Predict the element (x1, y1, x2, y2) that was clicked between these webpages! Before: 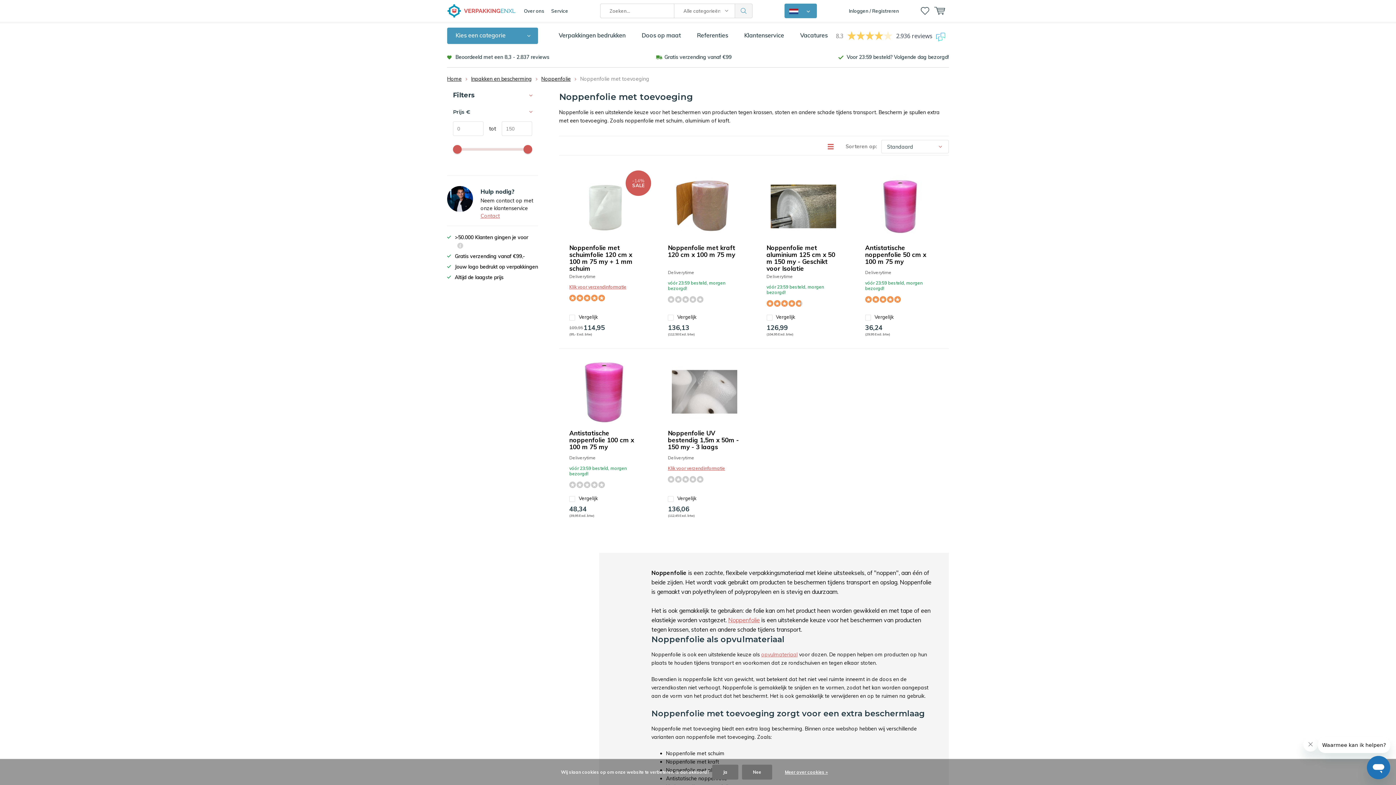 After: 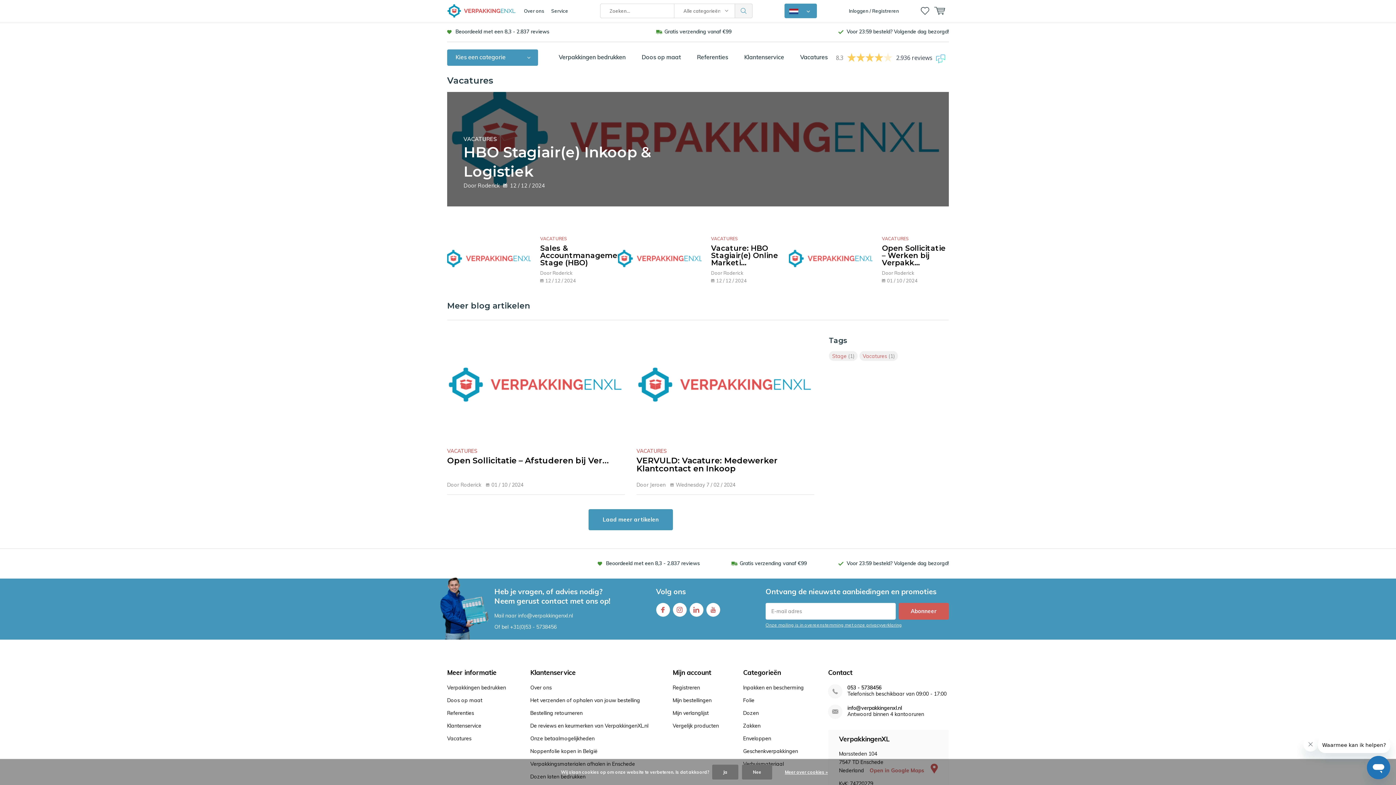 Action: bbox: (794, 27, 834, 44) label: Vacatures